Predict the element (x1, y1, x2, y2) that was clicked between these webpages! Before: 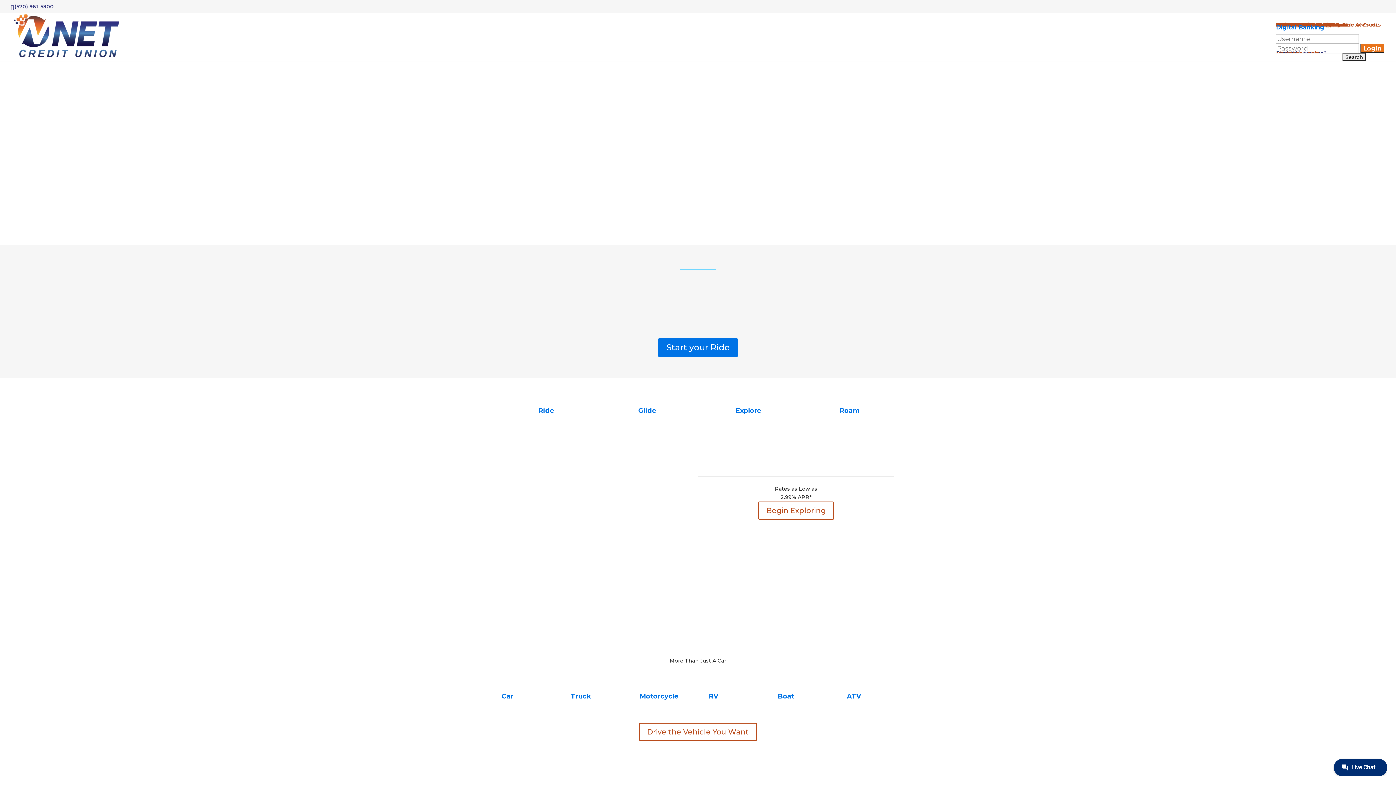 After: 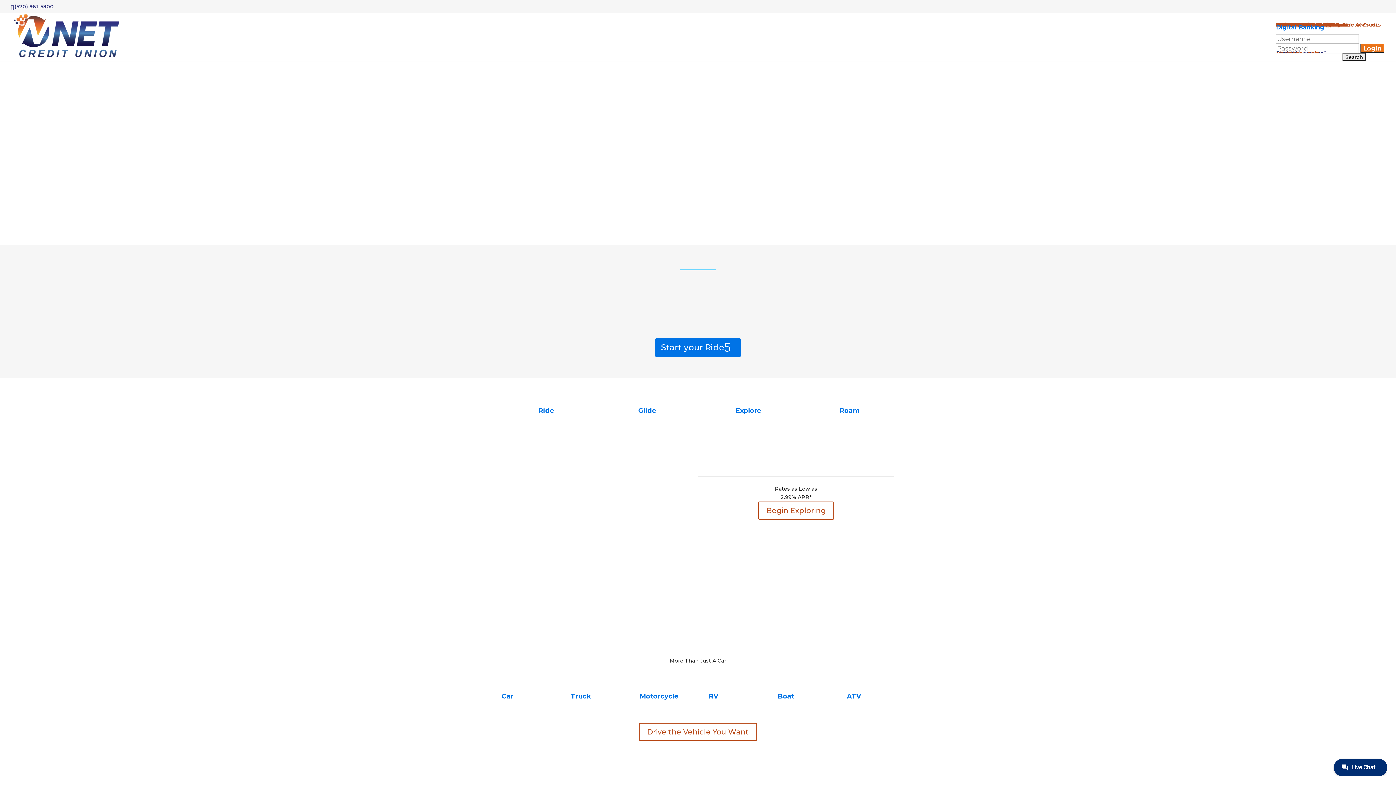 Action: bbox: (658, 338, 738, 357) label: Start your Ride